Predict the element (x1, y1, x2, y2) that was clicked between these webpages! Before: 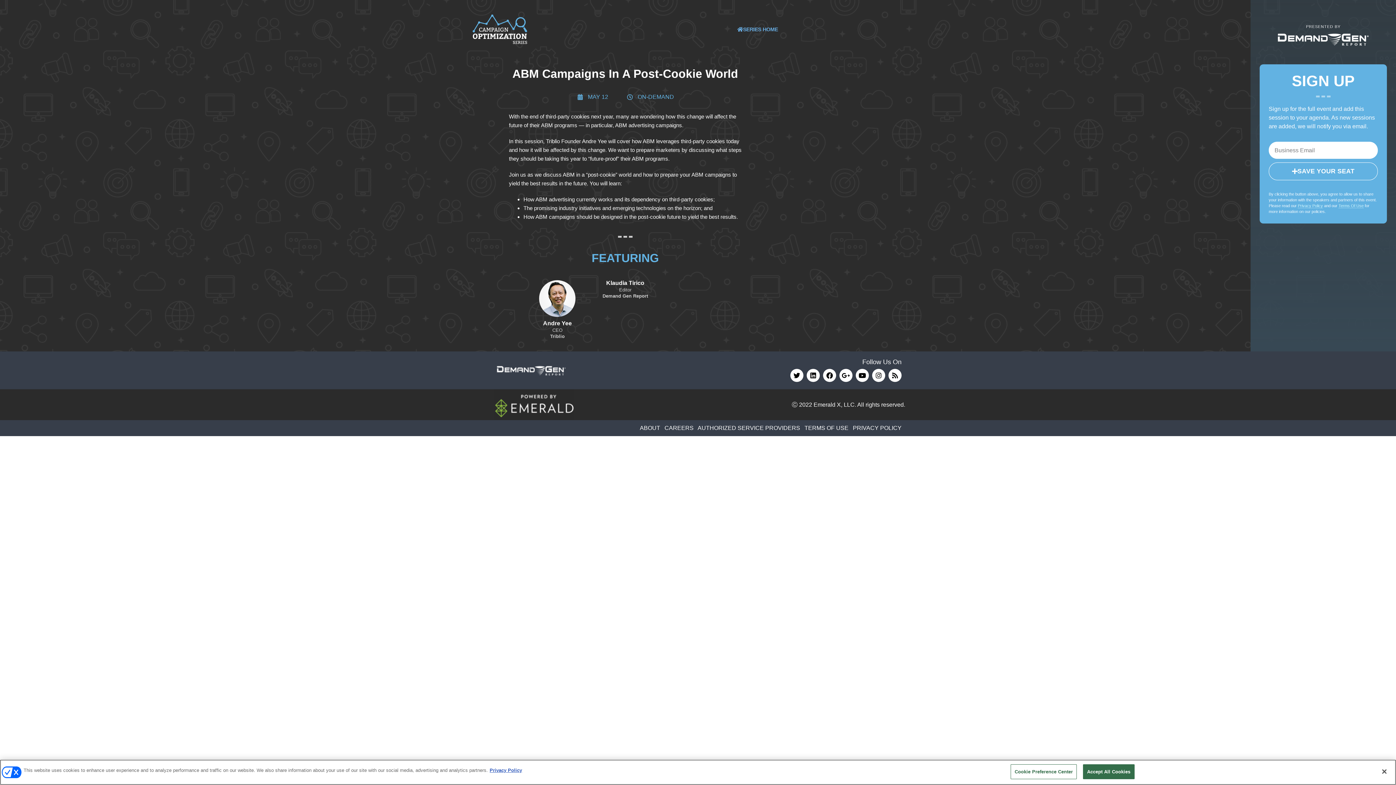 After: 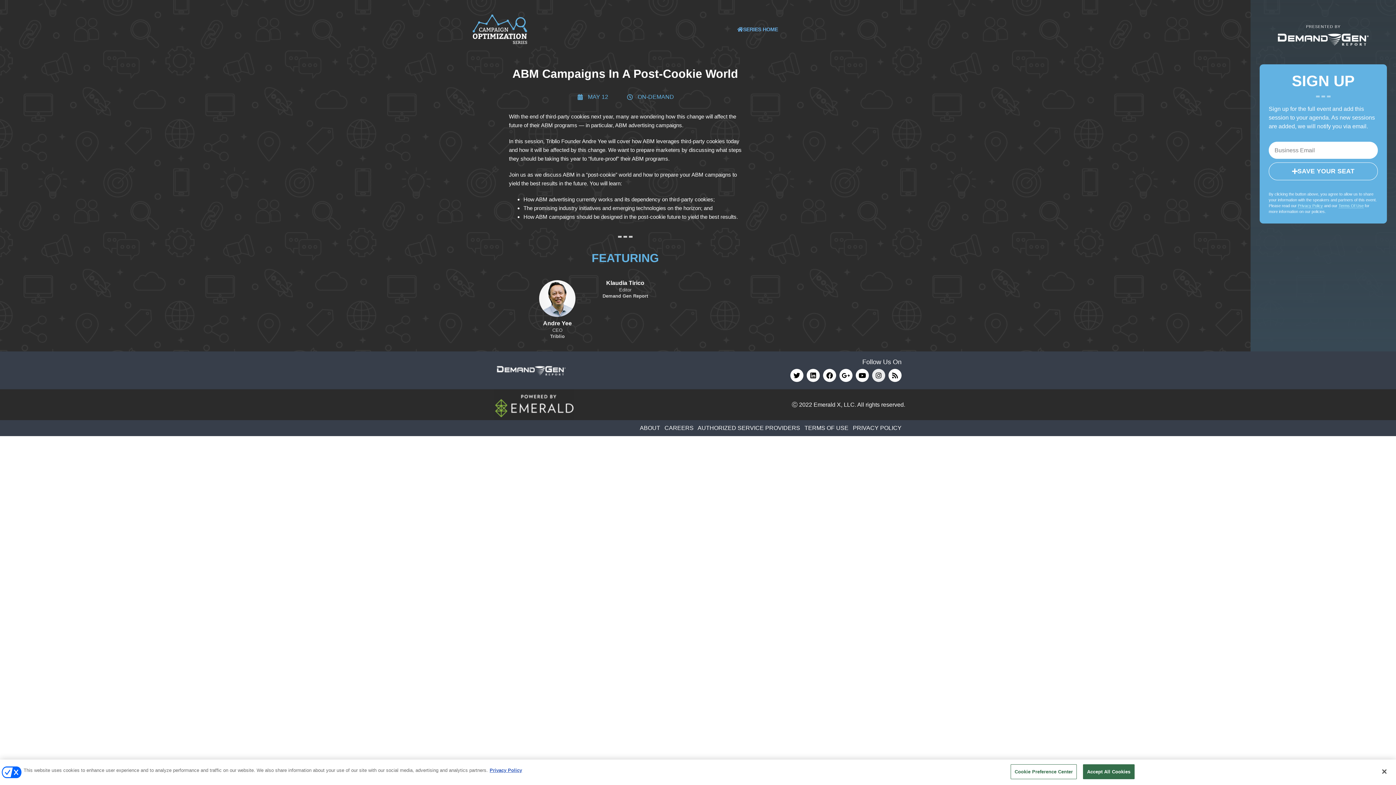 Action: bbox: (872, 341, 885, 354) label: Instagram